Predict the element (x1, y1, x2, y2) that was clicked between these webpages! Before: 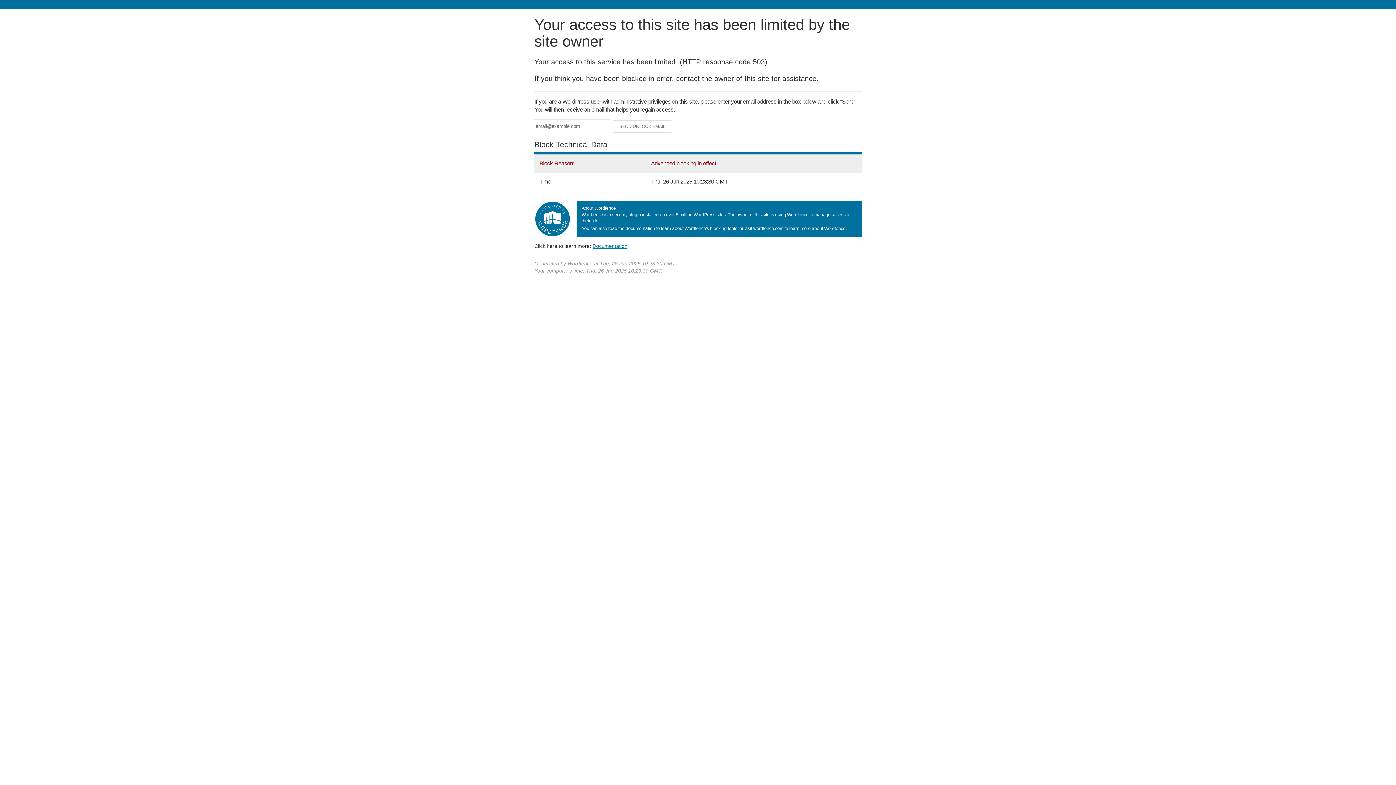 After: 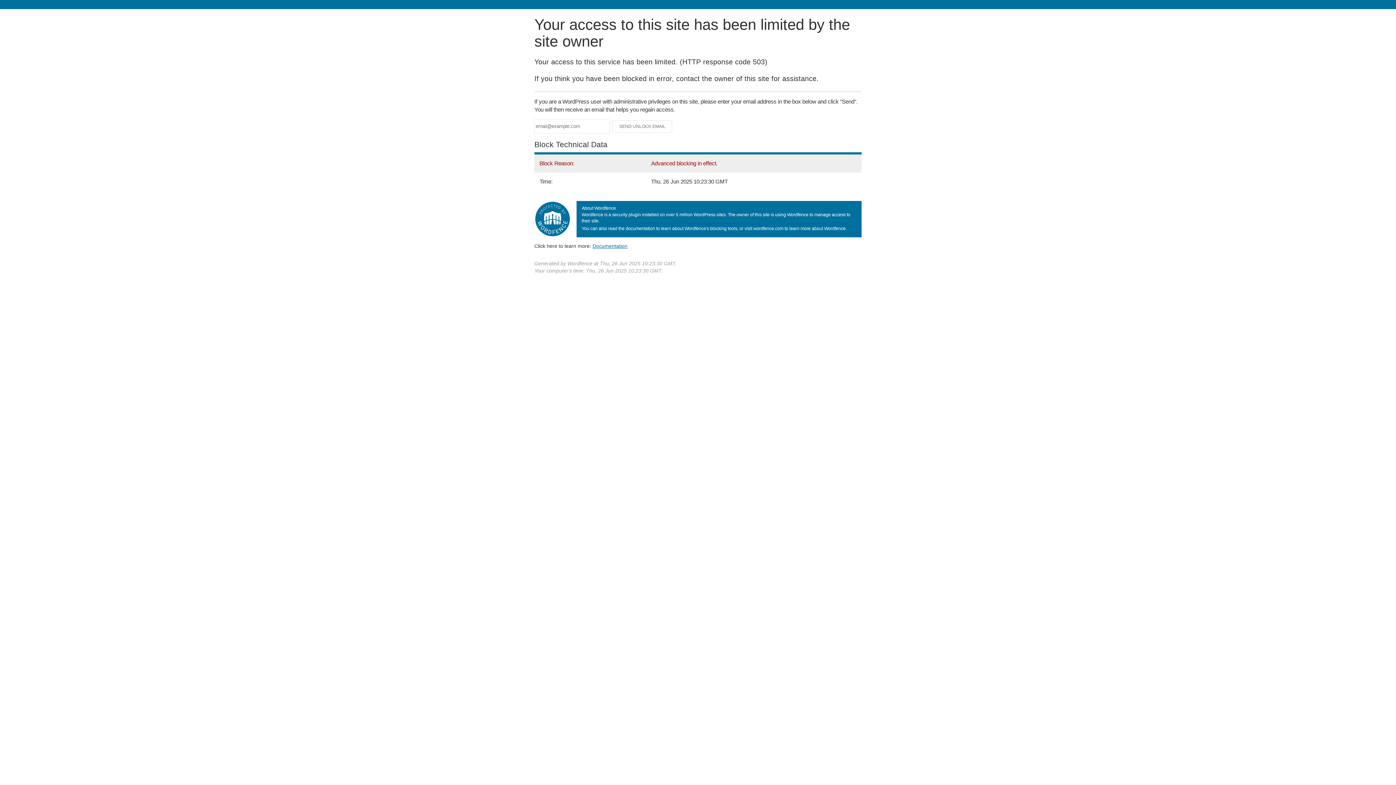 Action: label: Documentation bbox: (592, 243, 627, 248)